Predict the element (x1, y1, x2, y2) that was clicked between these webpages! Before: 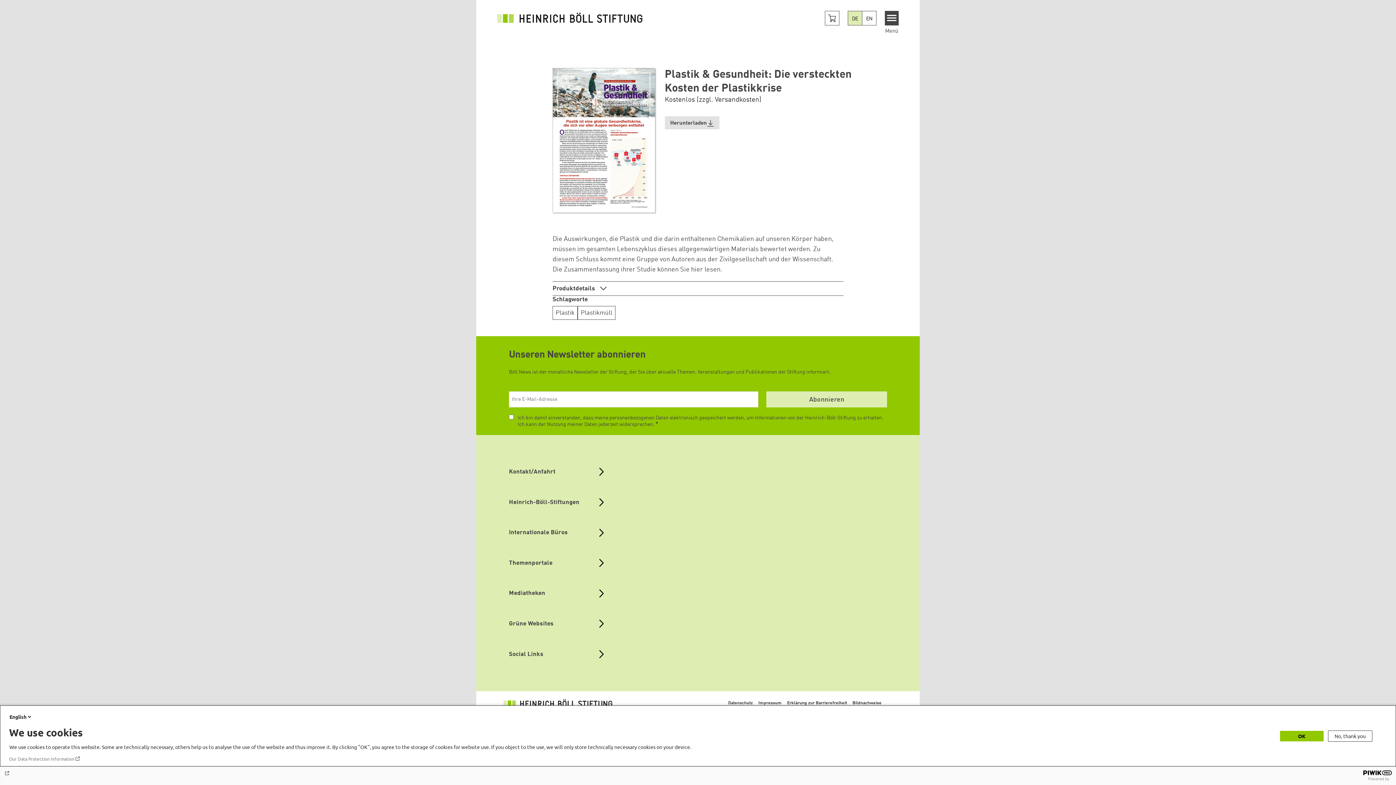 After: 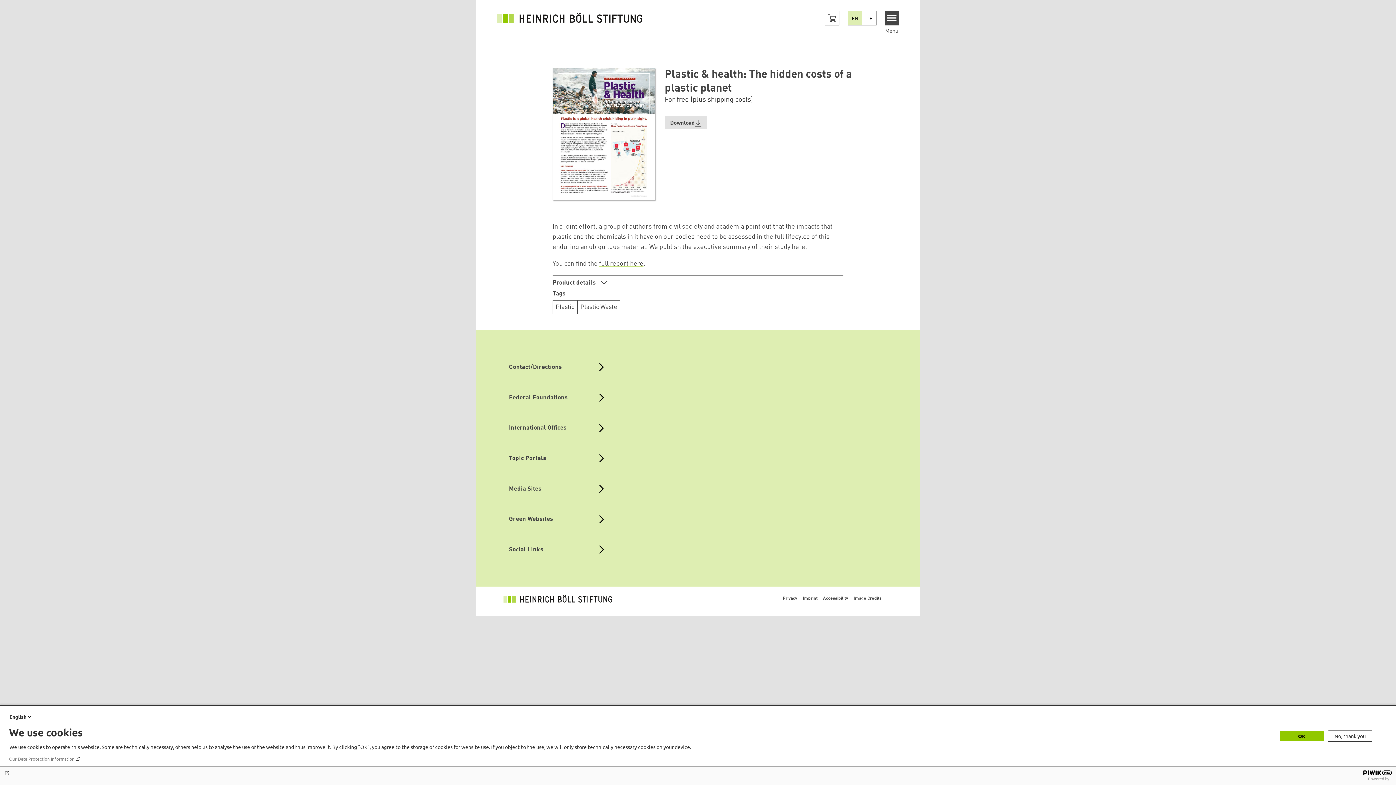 Action: label: EN bbox: (862, 11, 876, 25)